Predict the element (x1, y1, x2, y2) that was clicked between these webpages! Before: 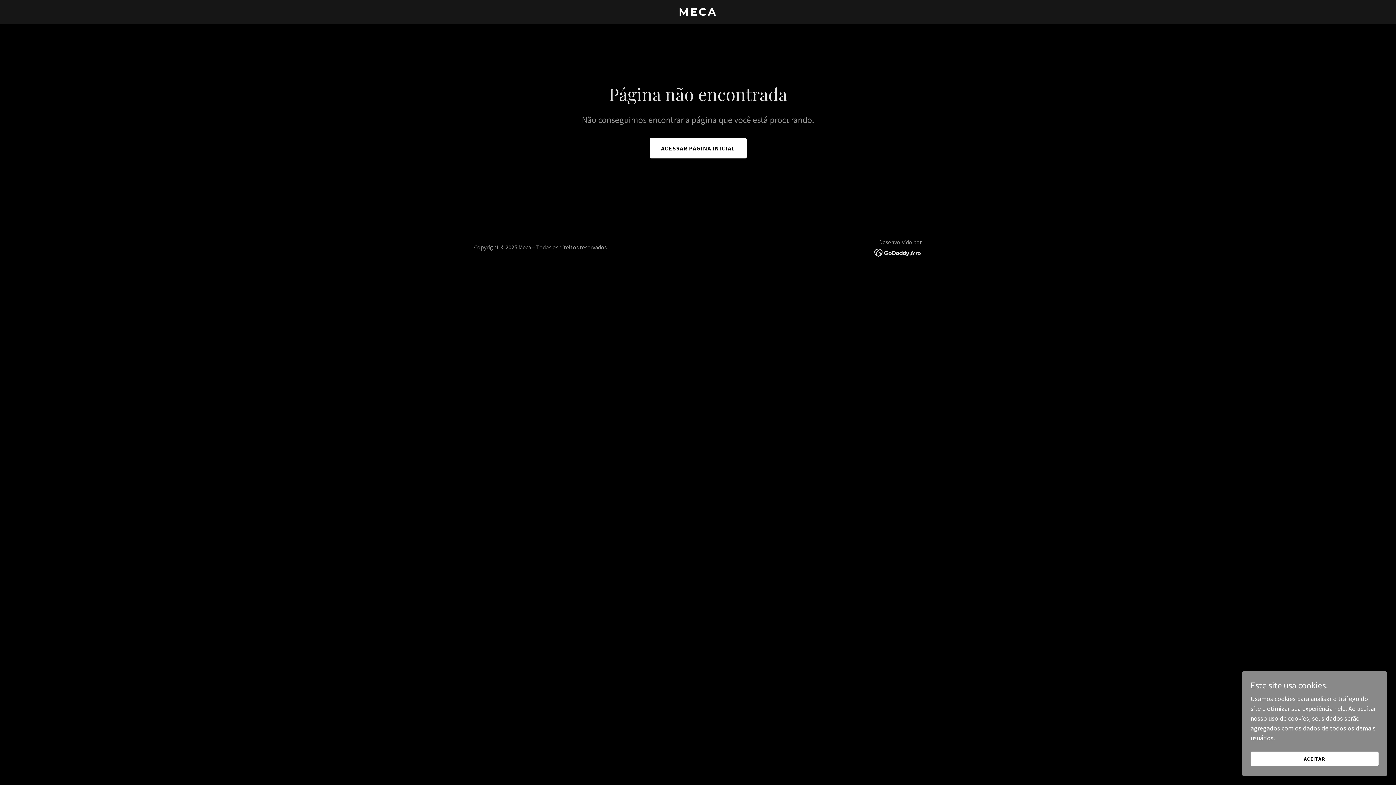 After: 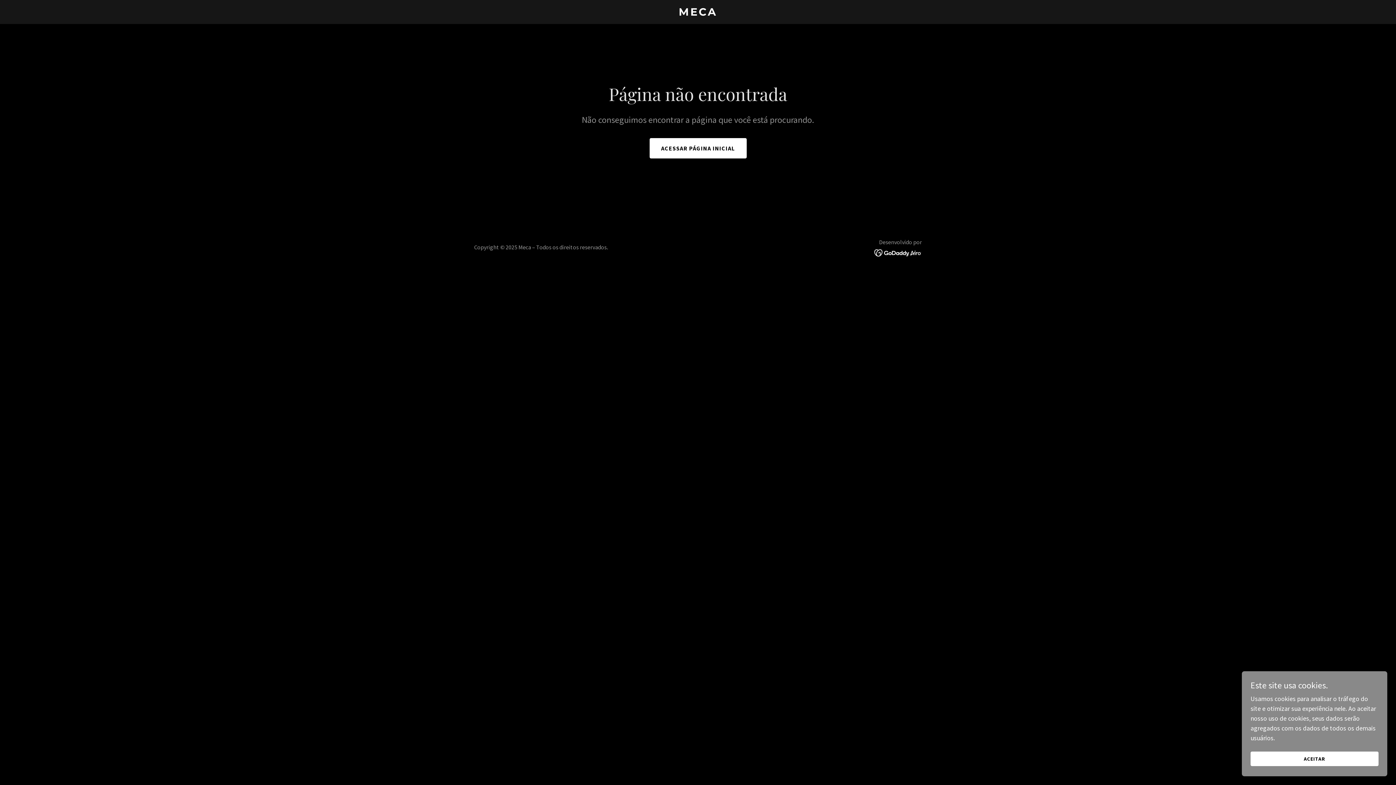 Action: bbox: (874, 248, 922, 256)